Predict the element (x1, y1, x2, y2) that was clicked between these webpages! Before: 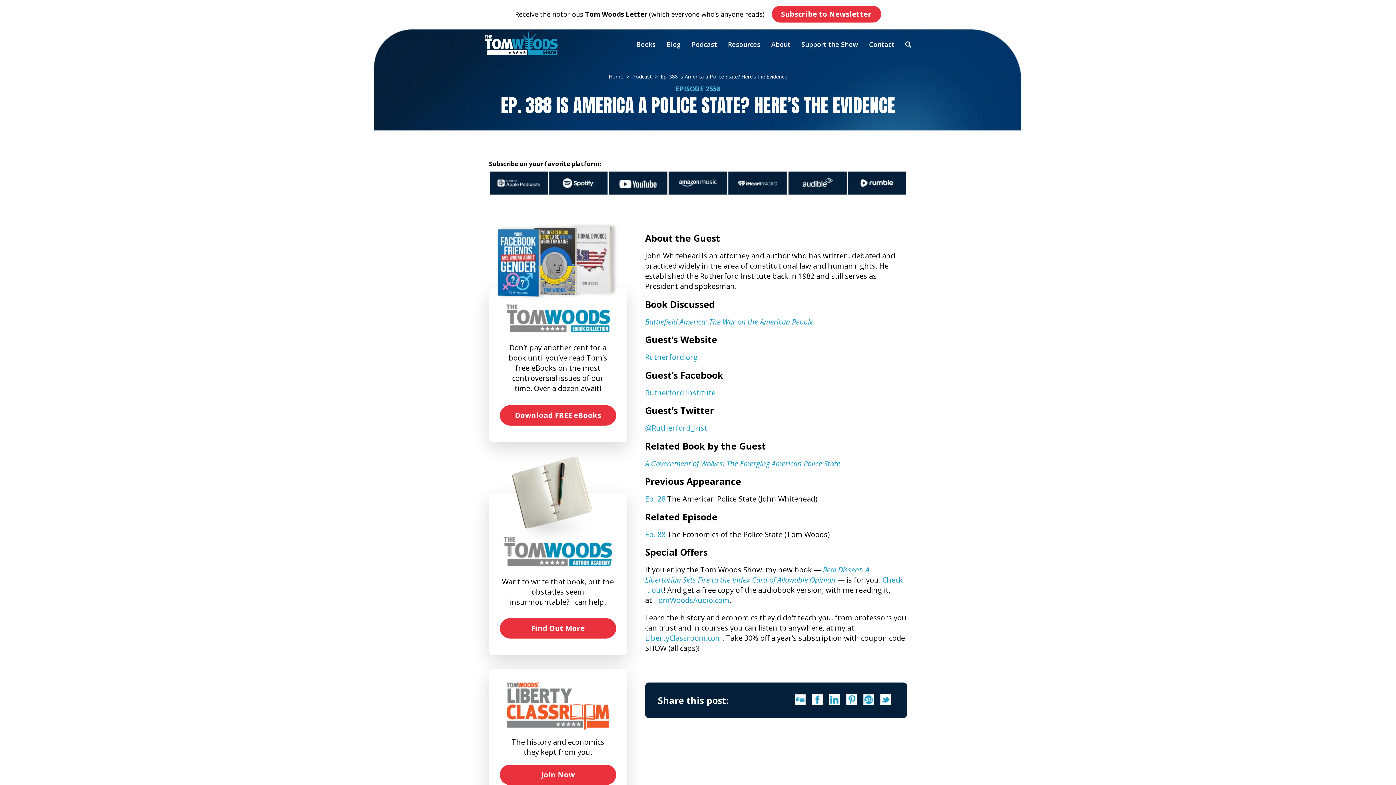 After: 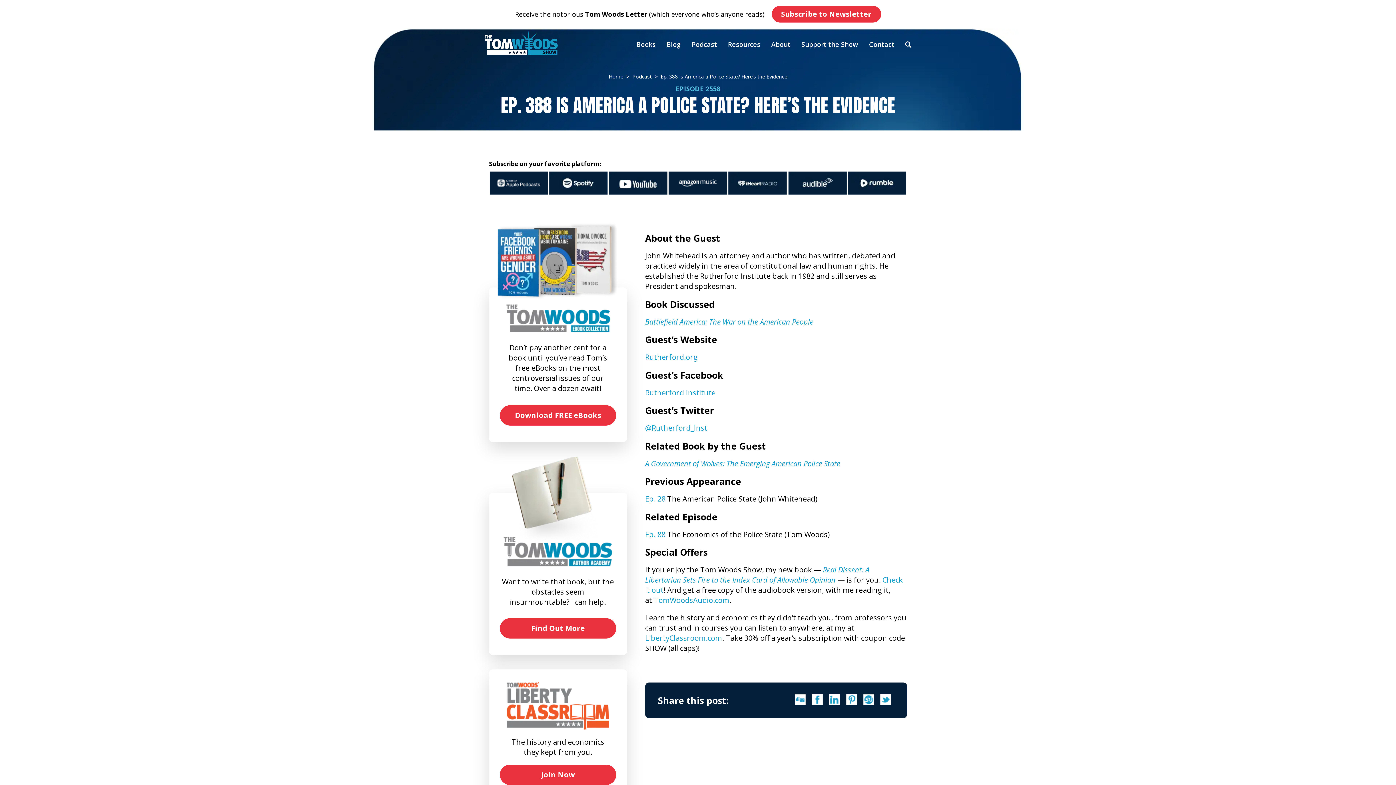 Action: bbox: (860, 694, 877, 703)